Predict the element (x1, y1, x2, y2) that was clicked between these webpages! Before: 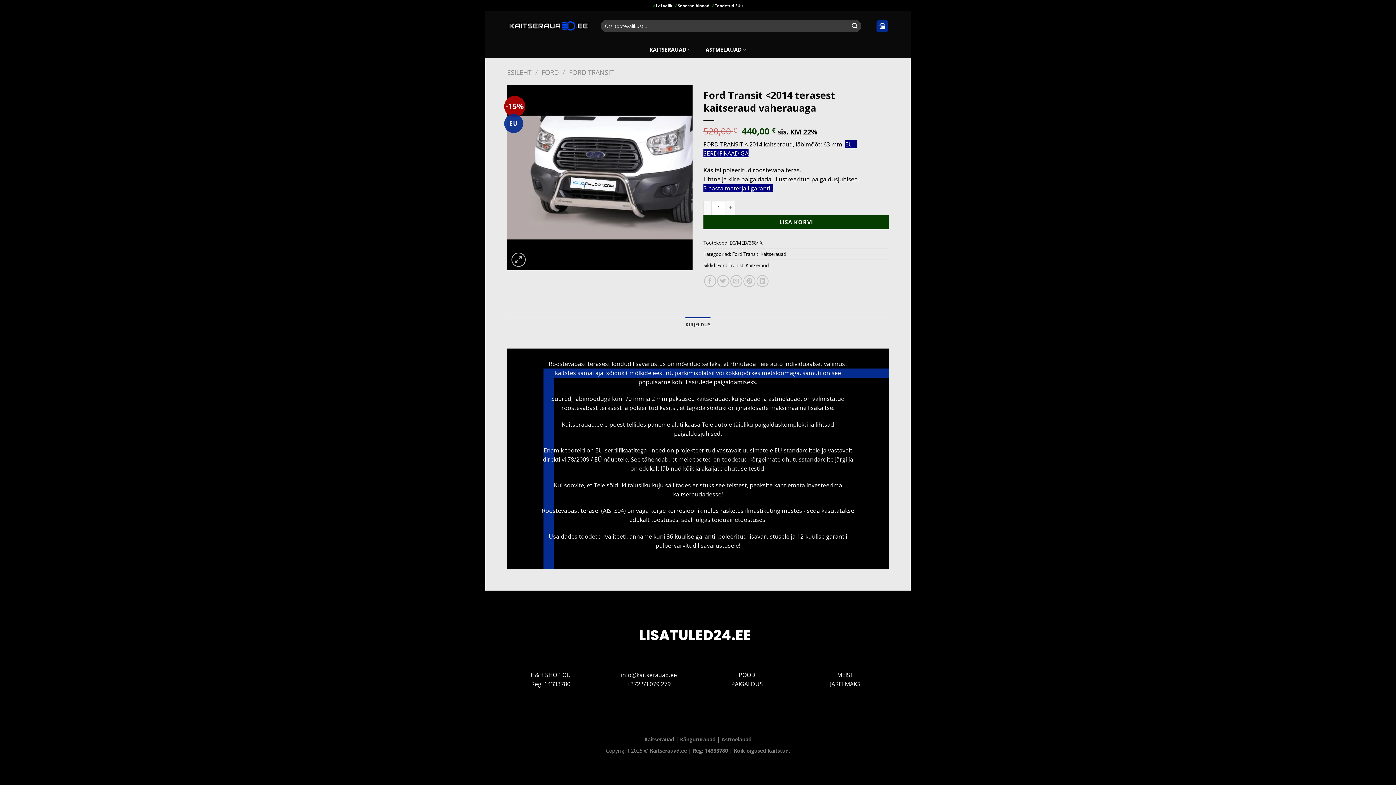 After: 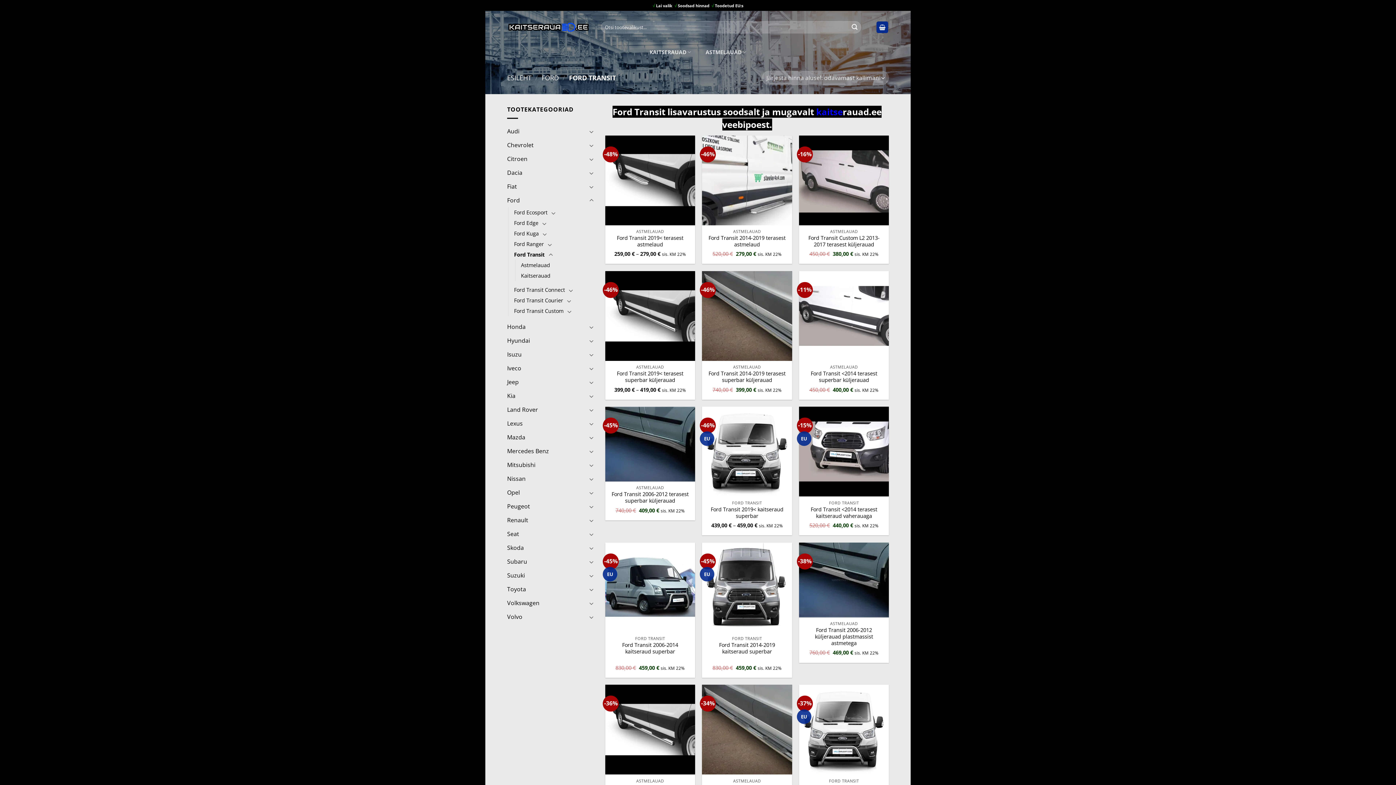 Action: label: Ford Transit bbox: (732, 250, 758, 257)